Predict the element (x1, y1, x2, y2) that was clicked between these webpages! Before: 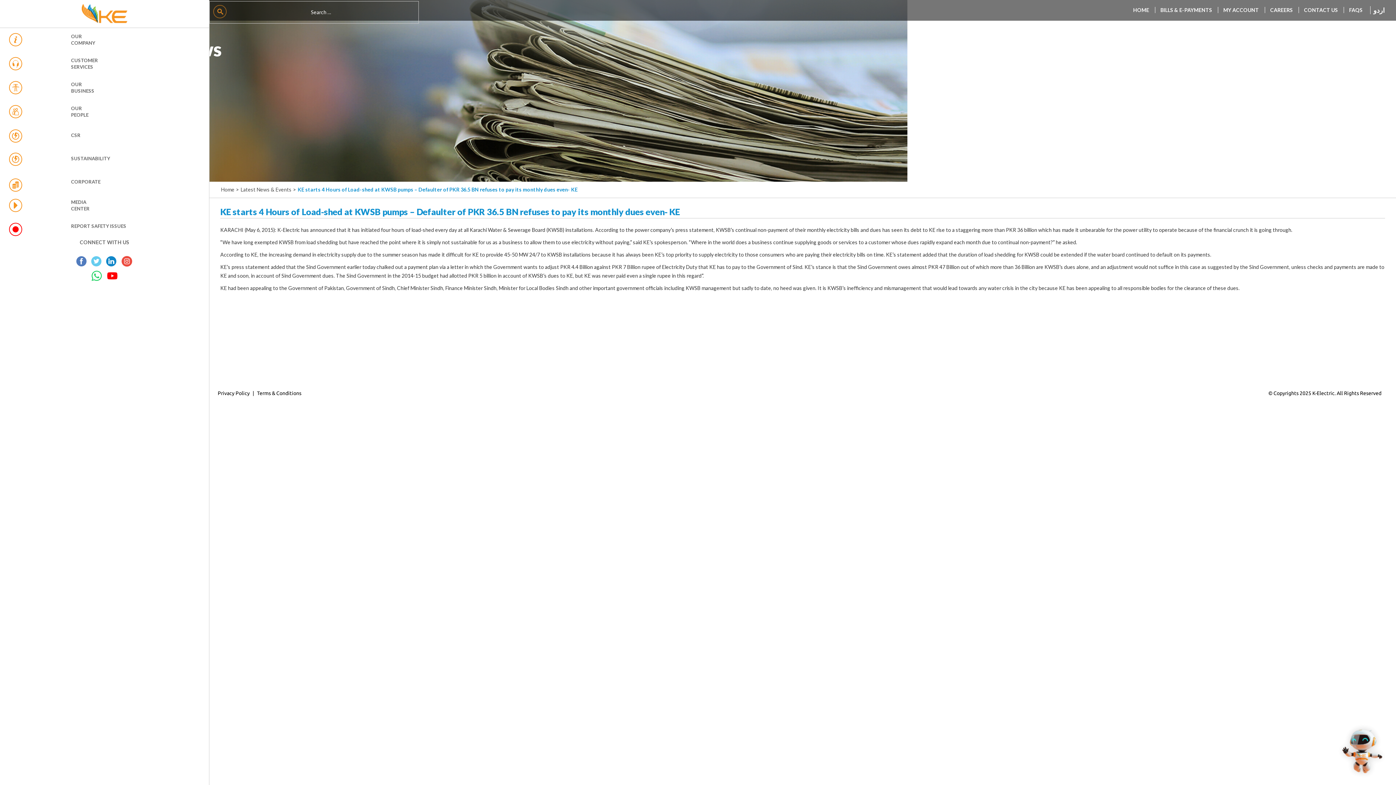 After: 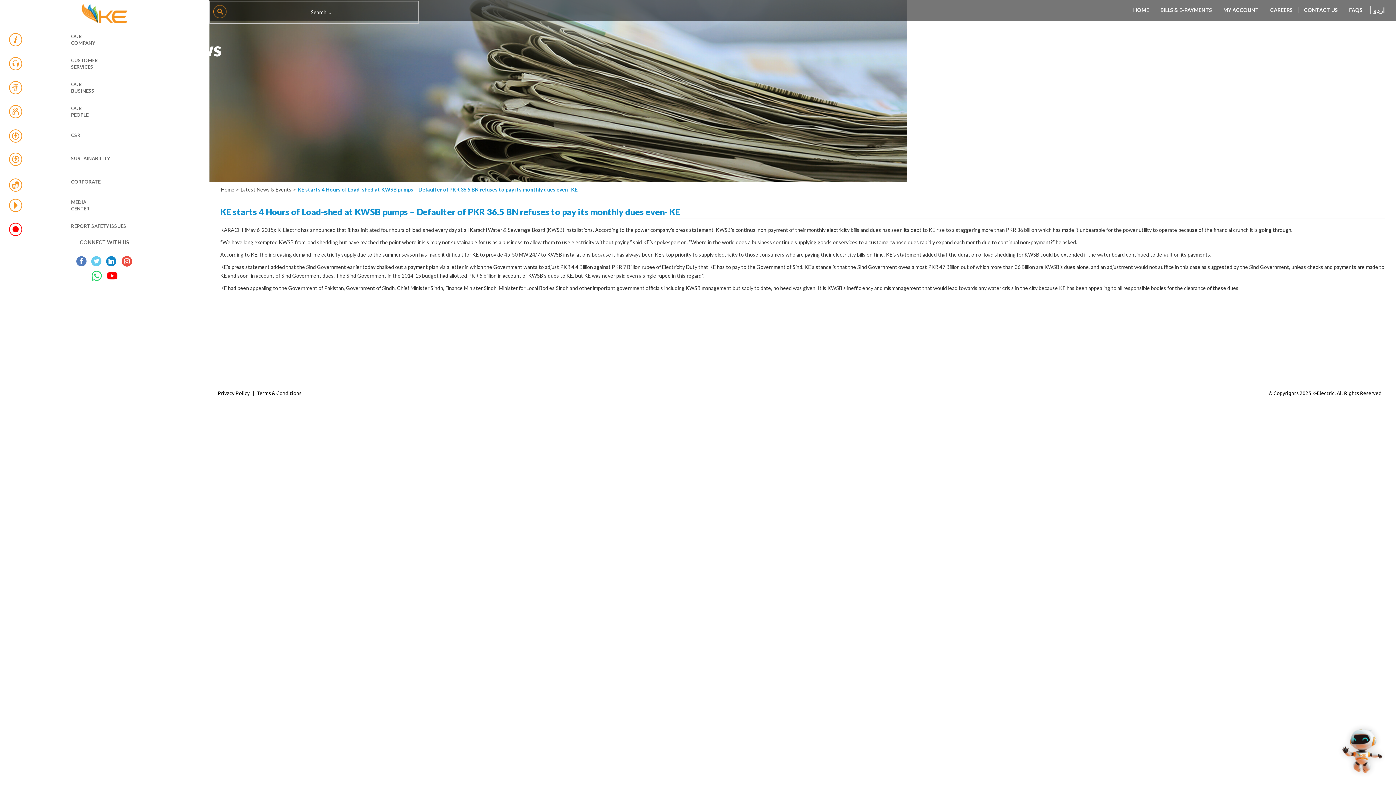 Action: bbox: (107, 272, 117, 278)